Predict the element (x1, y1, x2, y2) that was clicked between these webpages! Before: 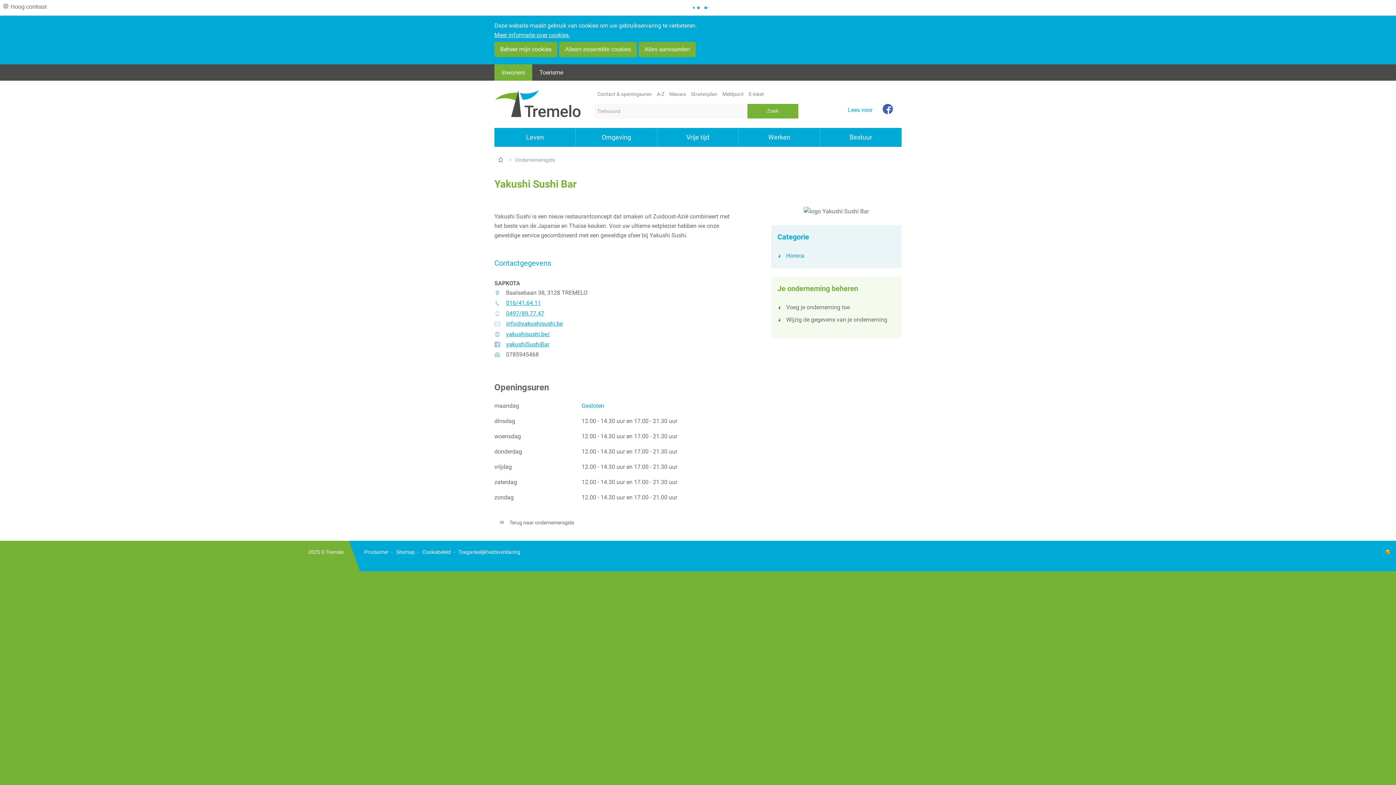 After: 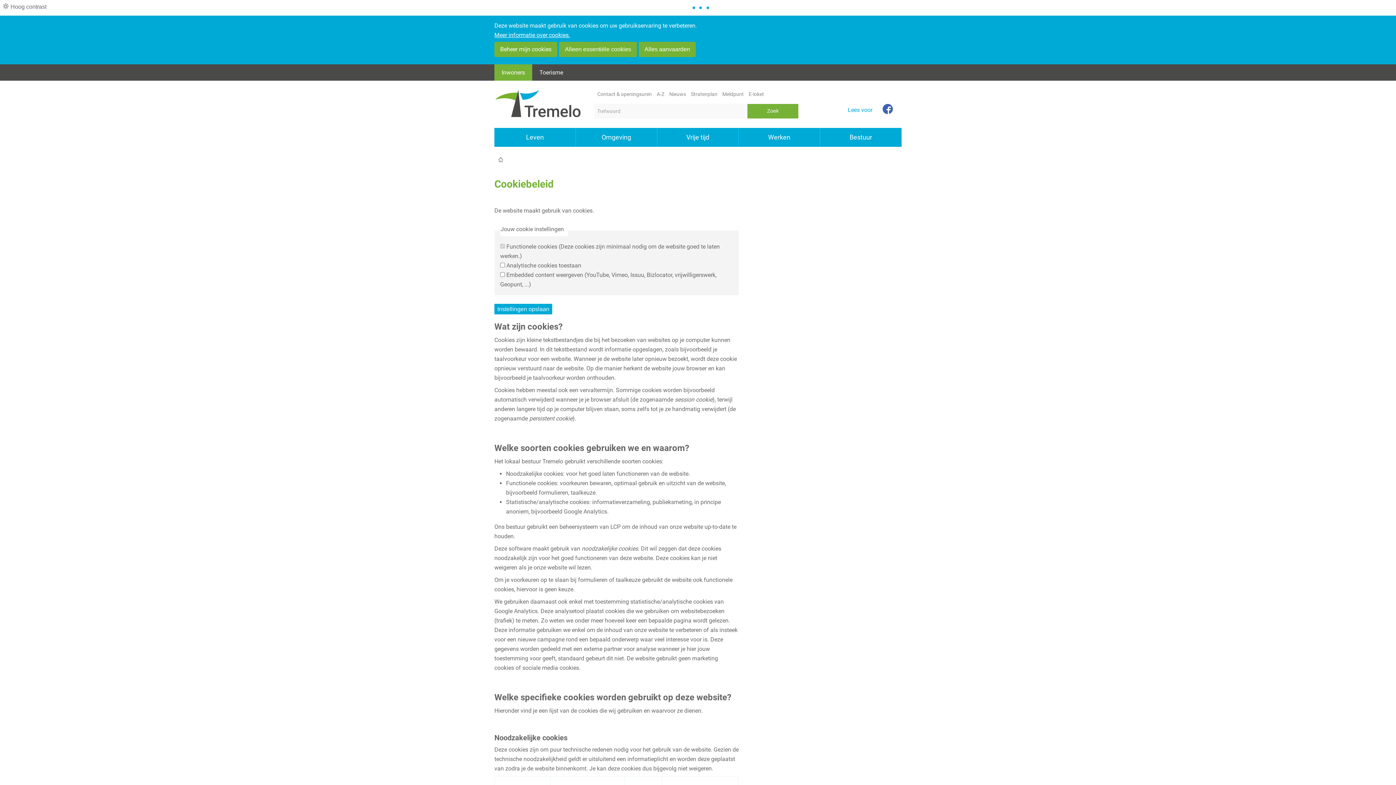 Action: bbox: (422, 548, 457, 556) label: Cookiebeleid